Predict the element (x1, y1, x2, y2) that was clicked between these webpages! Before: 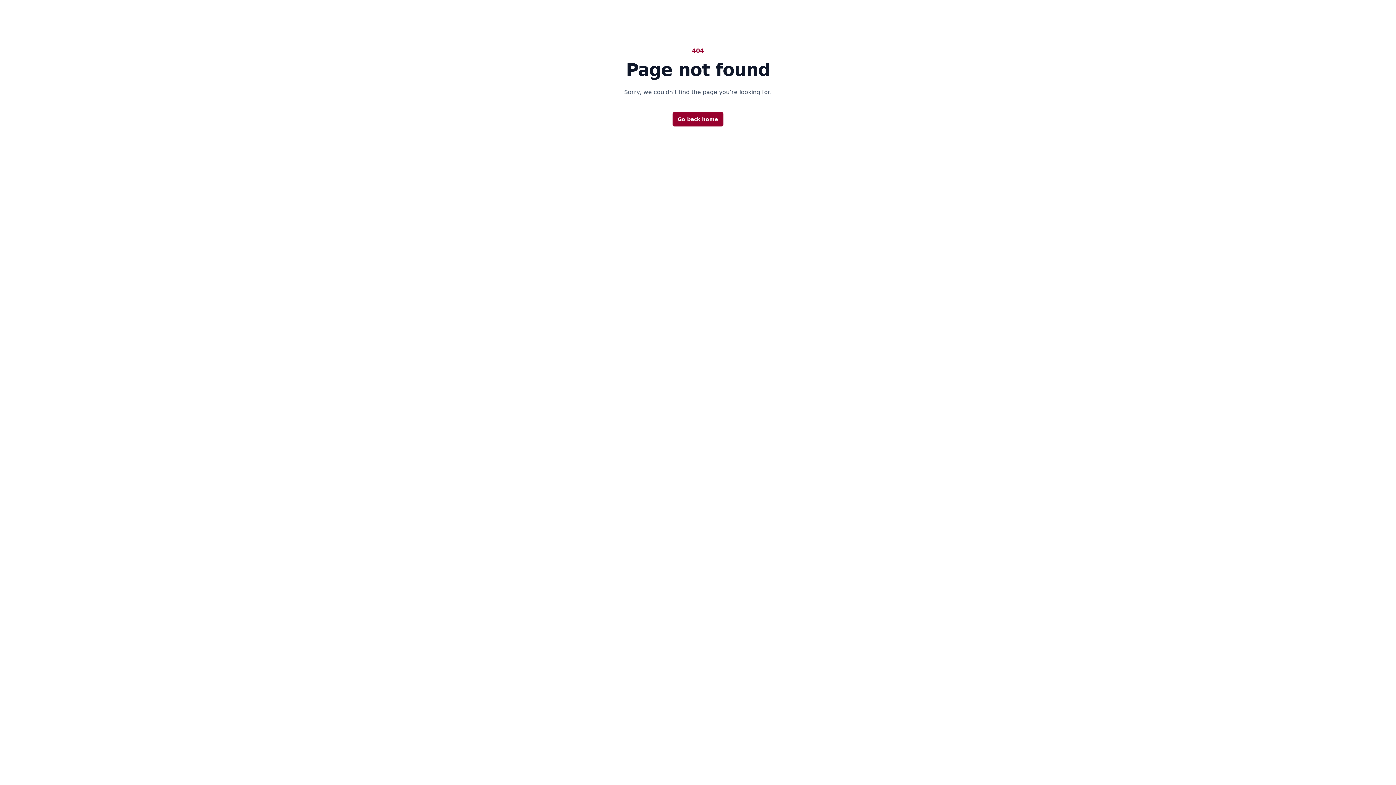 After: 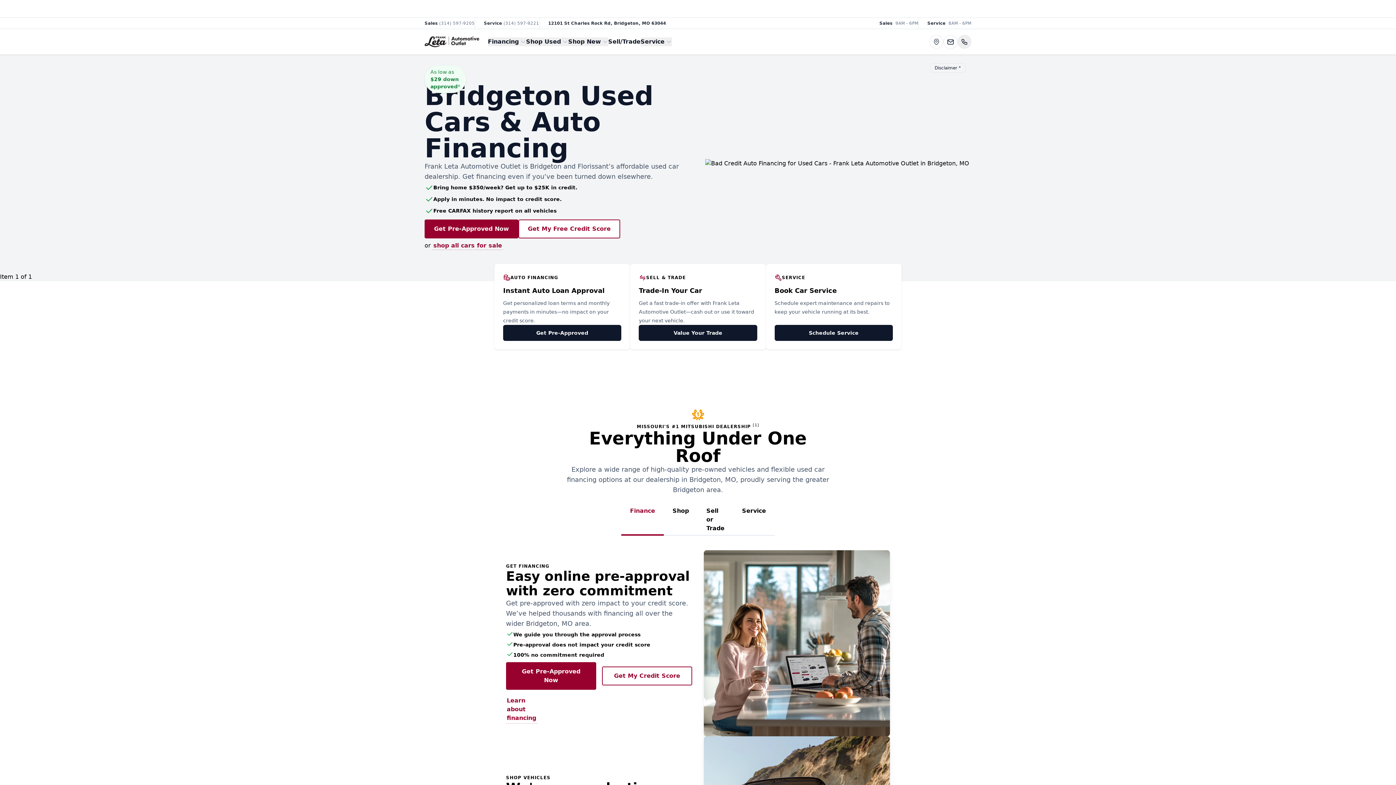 Action: label: Go back home bbox: (672, 112, 723, 126)